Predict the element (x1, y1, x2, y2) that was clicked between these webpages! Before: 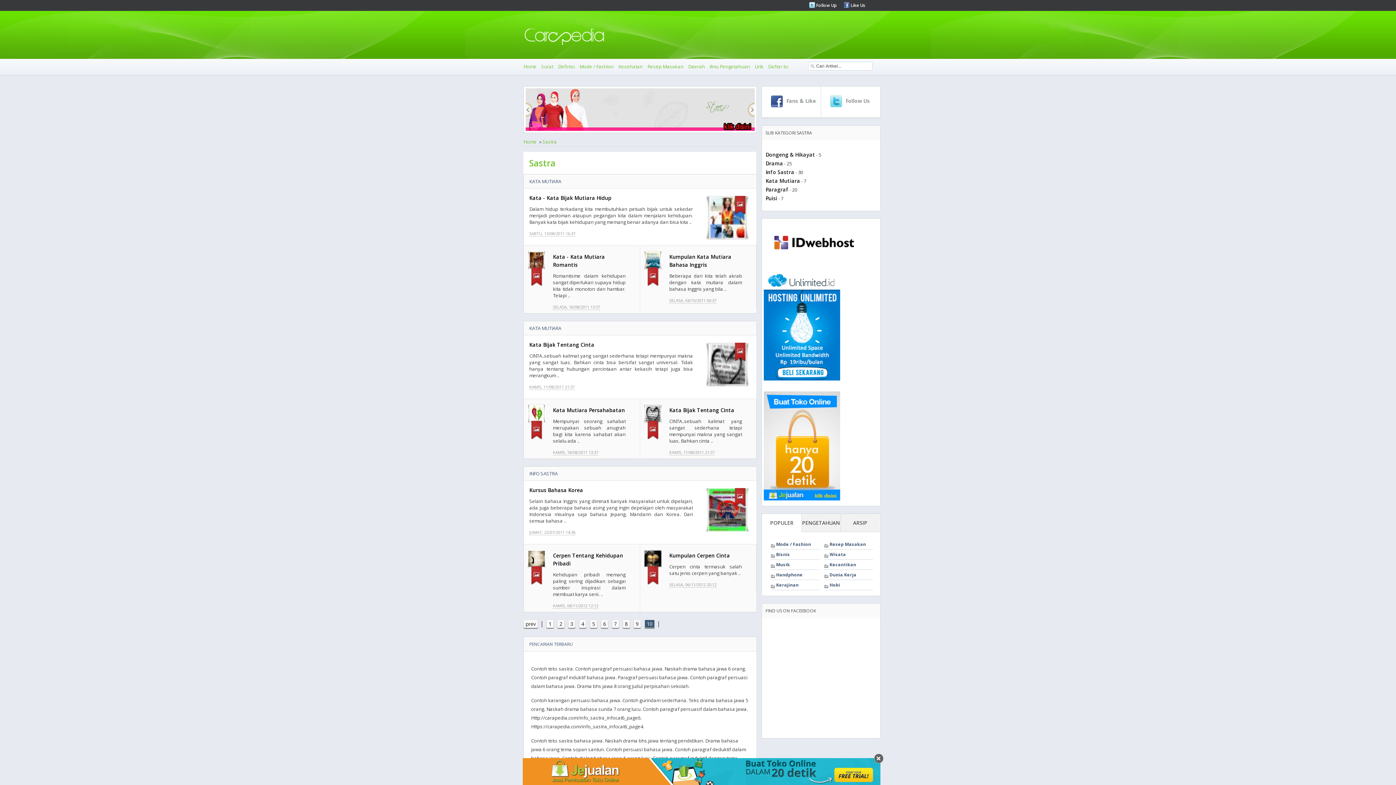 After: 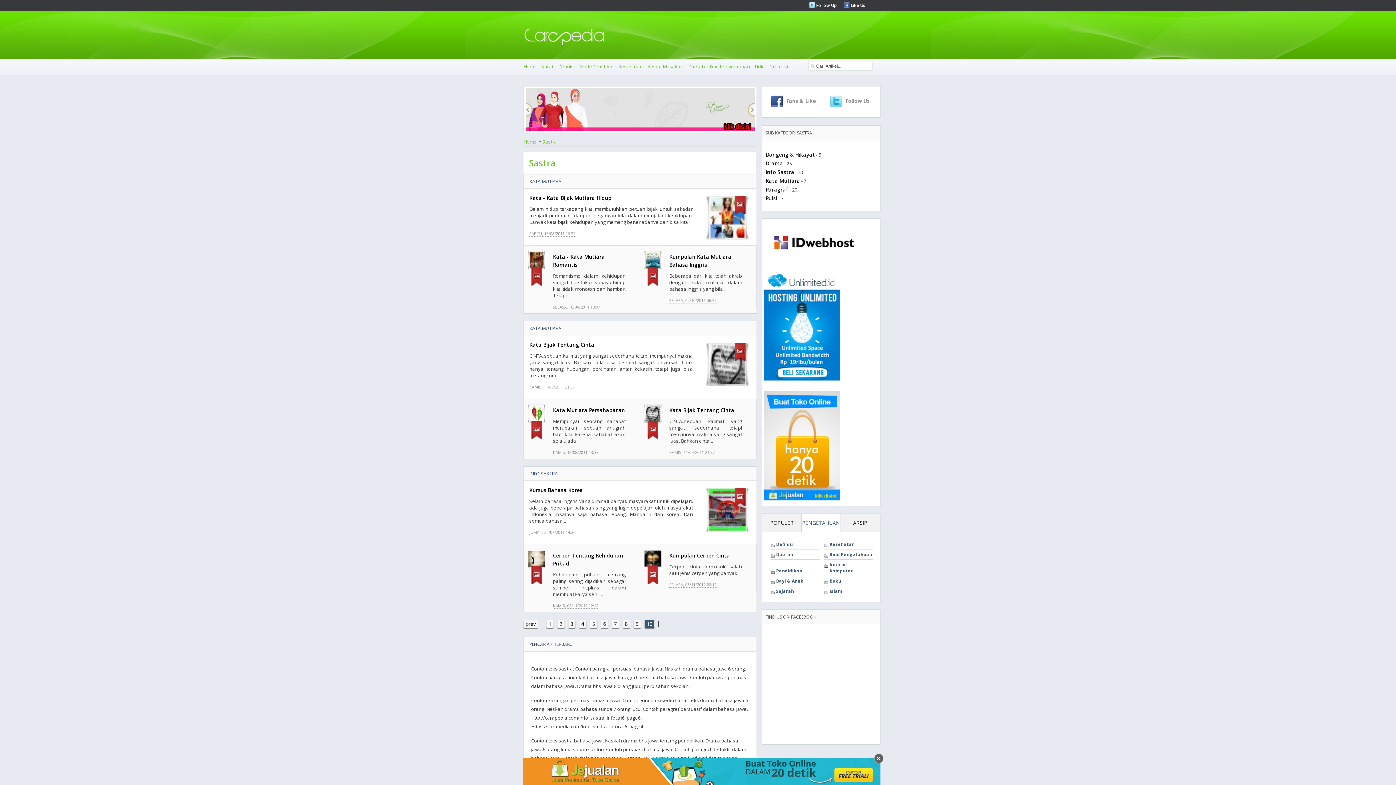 Action: bbox: (801, 514, 840, 532) label: PENGETAHUAN